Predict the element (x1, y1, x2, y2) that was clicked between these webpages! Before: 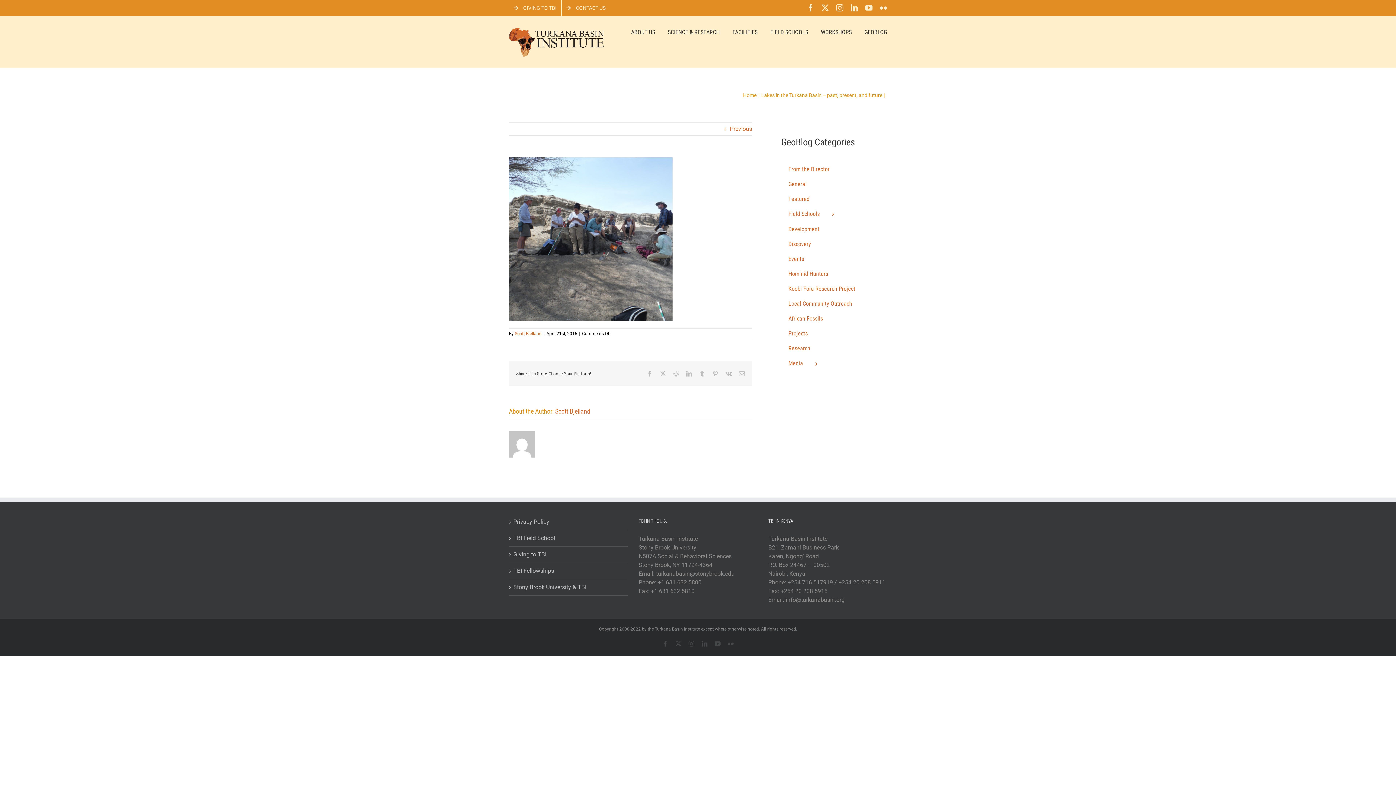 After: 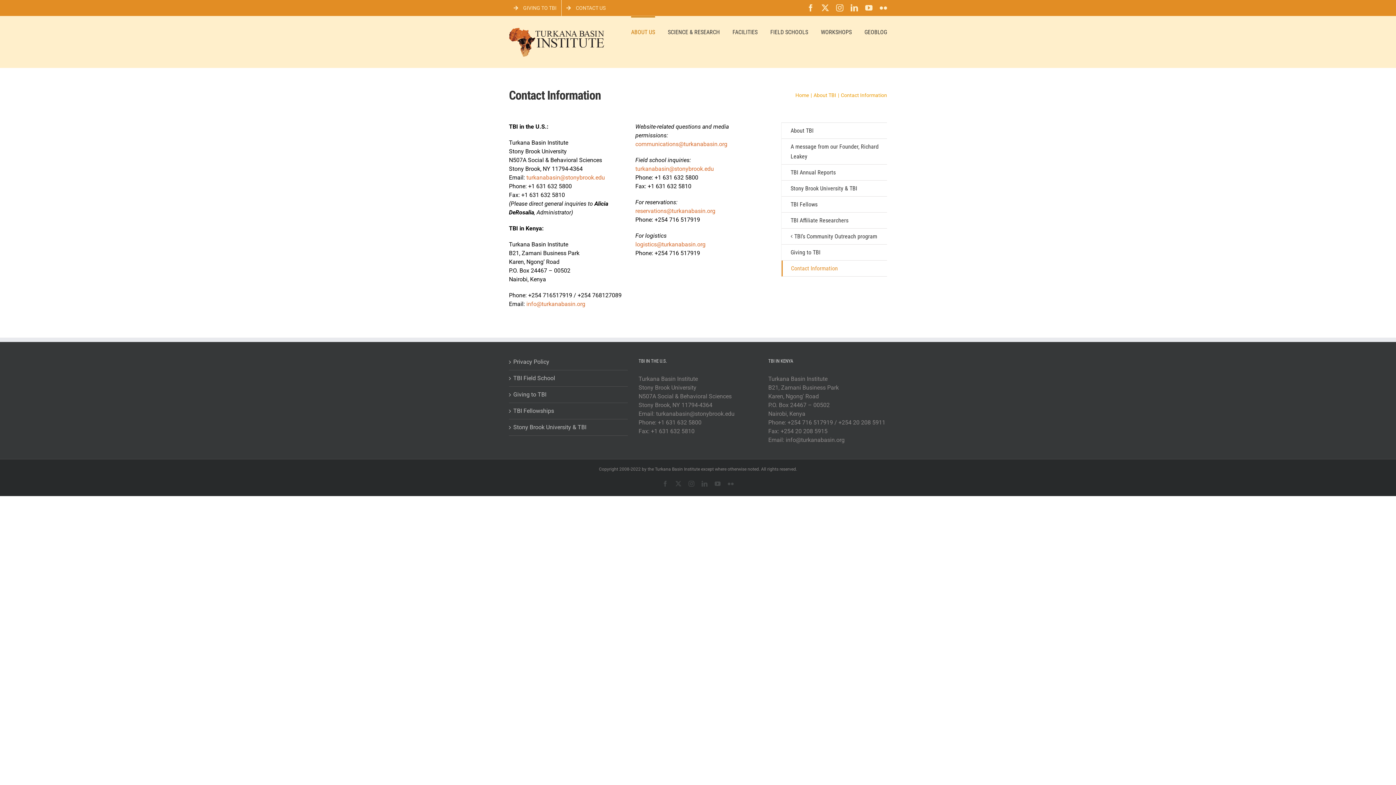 Action: label: CONTACT US bbox: (561, 0, 610, 16)